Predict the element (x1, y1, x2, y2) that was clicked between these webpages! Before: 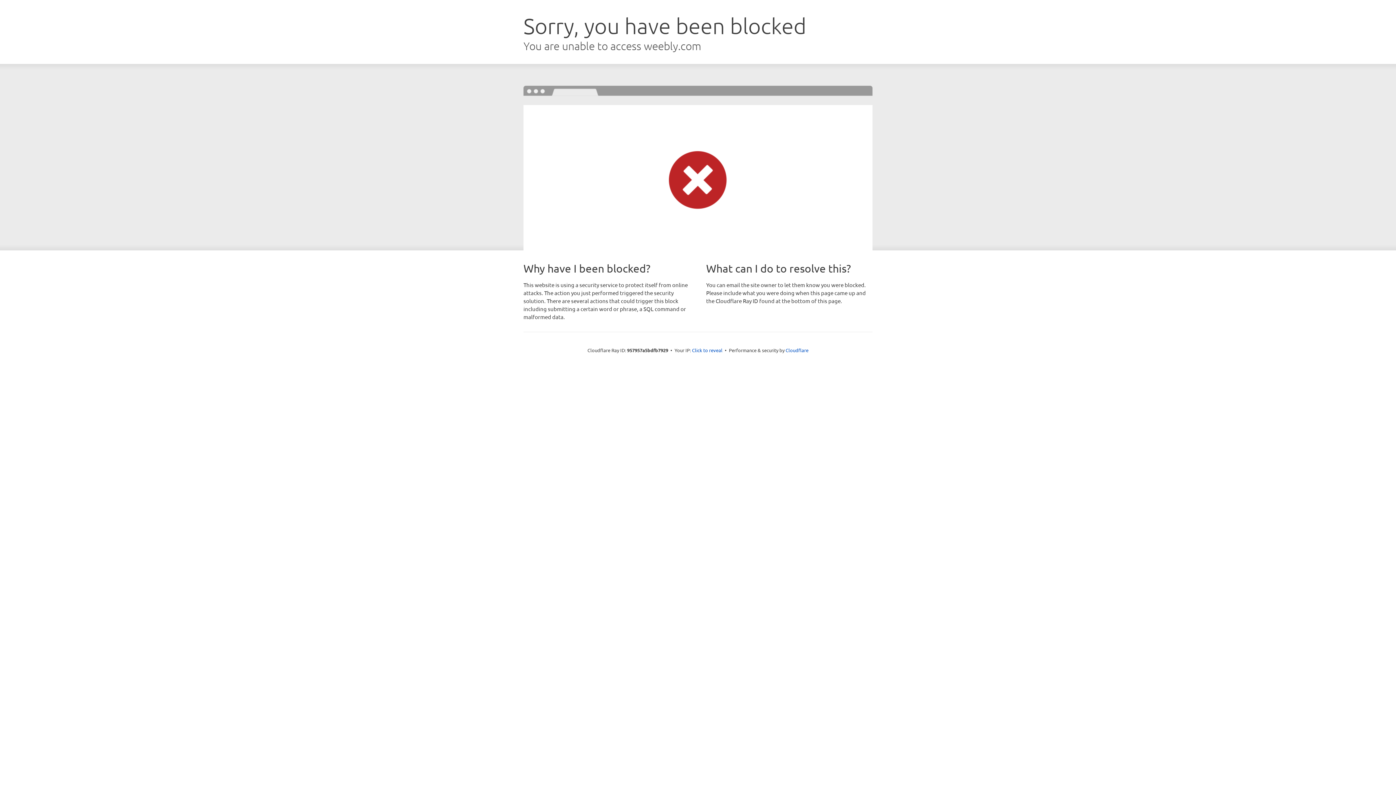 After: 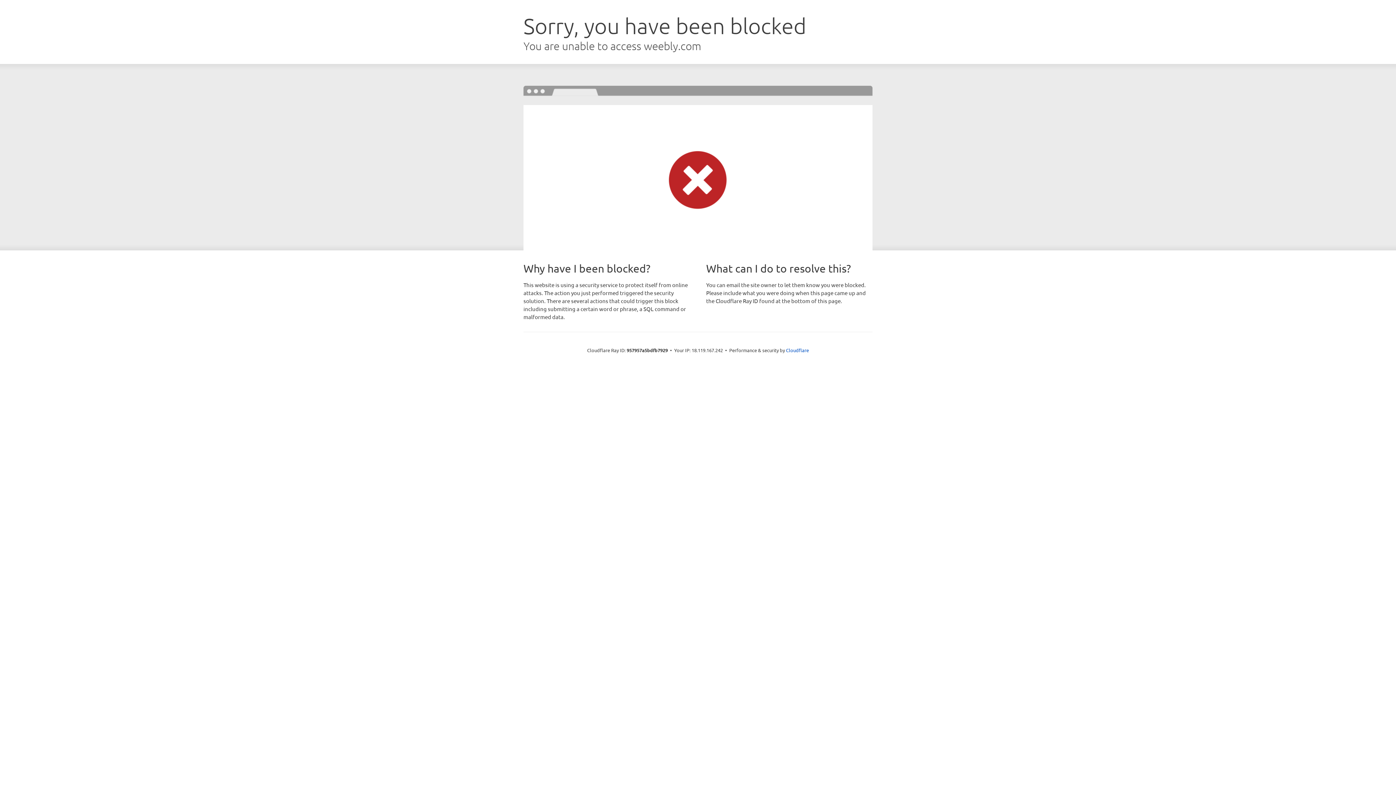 Action: bbox: (692, 346, 722, 353) label: Click to reveal